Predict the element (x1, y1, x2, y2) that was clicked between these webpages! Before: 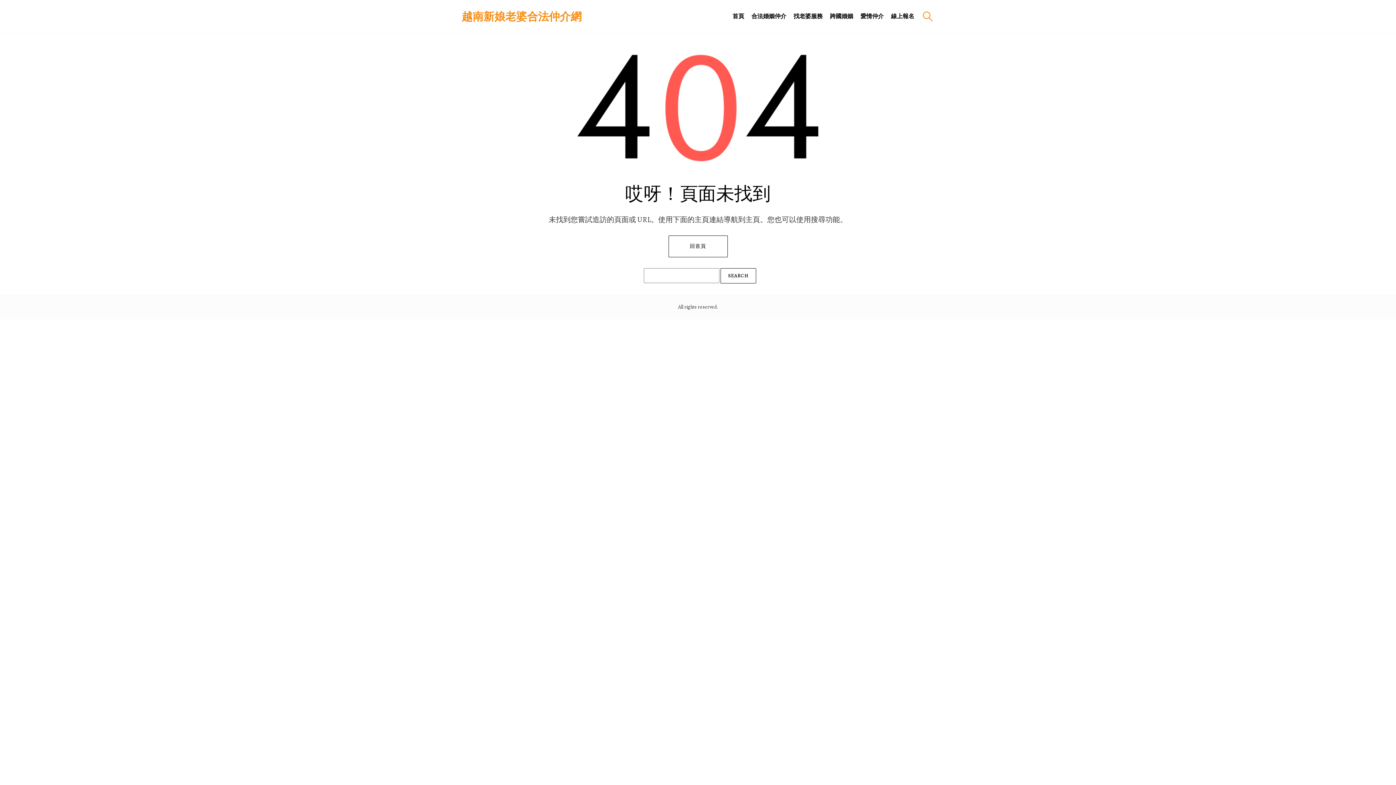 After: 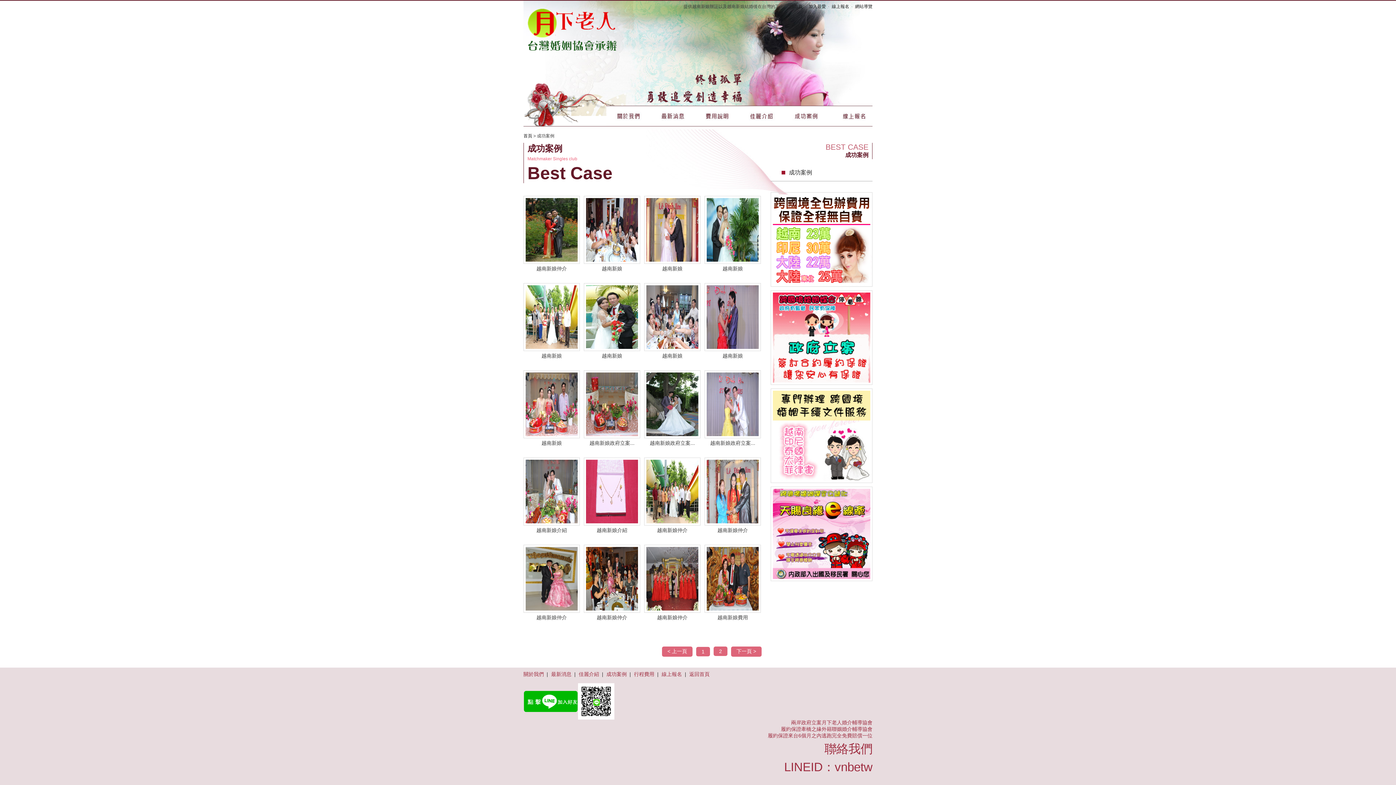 Action: bbox: (858, 12, 885, 21) label: 愛情仲介